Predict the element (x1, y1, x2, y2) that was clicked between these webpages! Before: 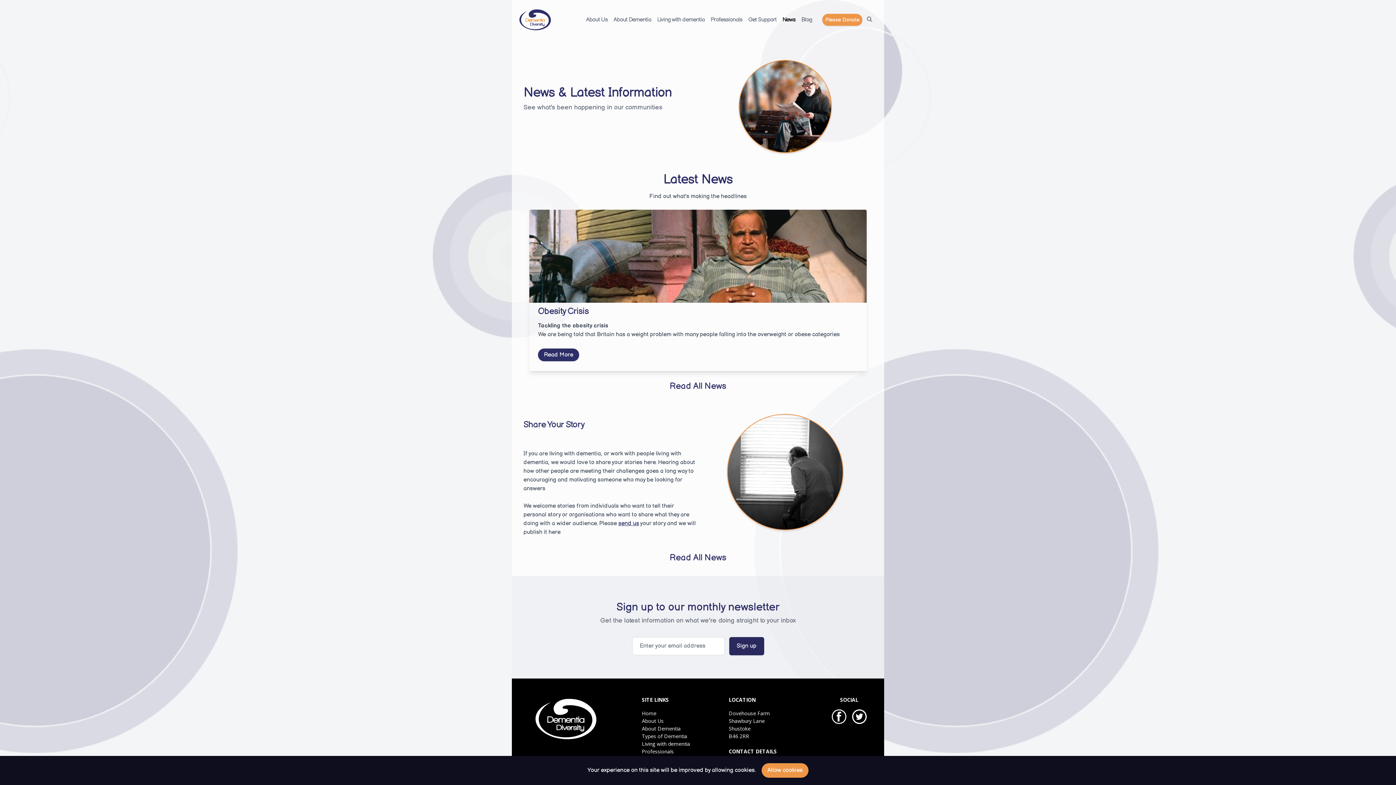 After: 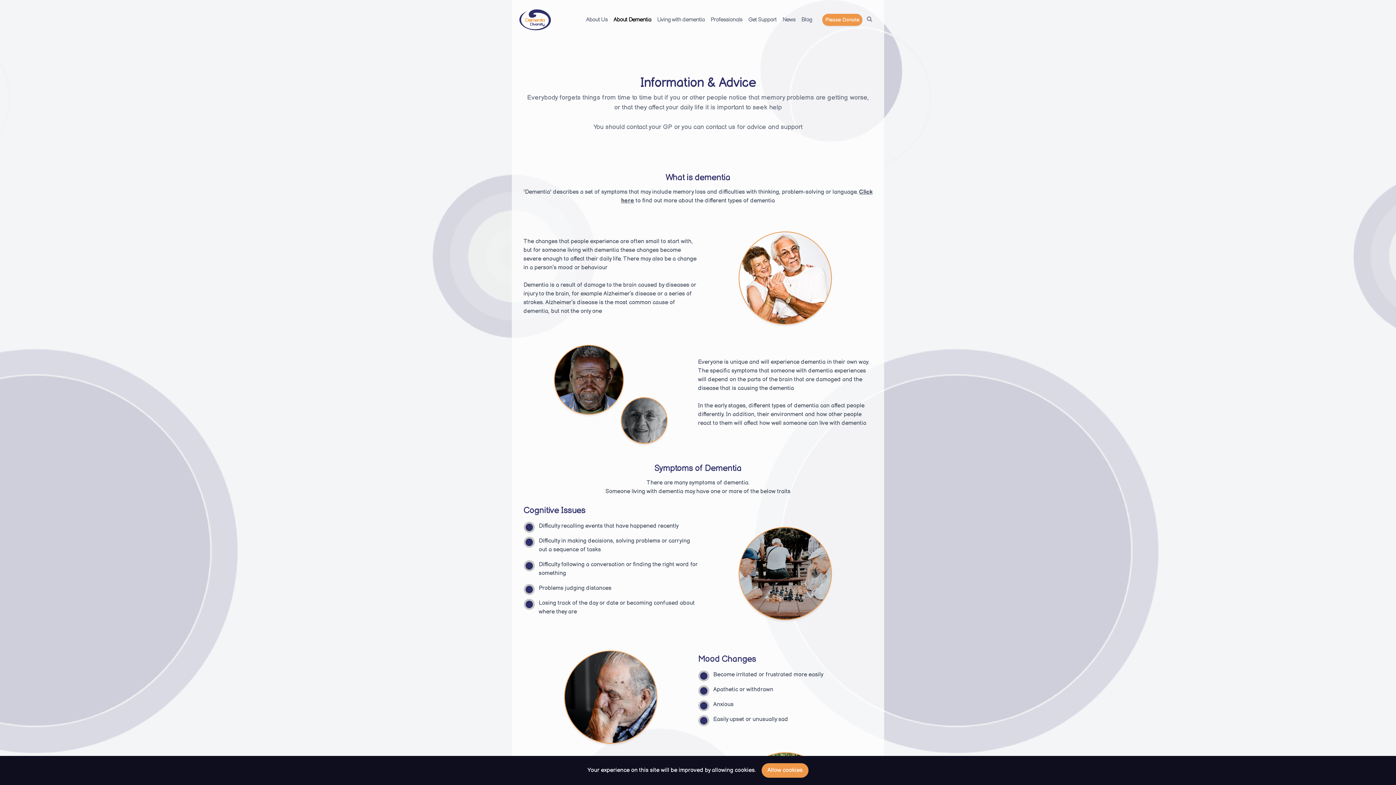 Action: bbox: (610, 13, 654, 26) label: About Dementia